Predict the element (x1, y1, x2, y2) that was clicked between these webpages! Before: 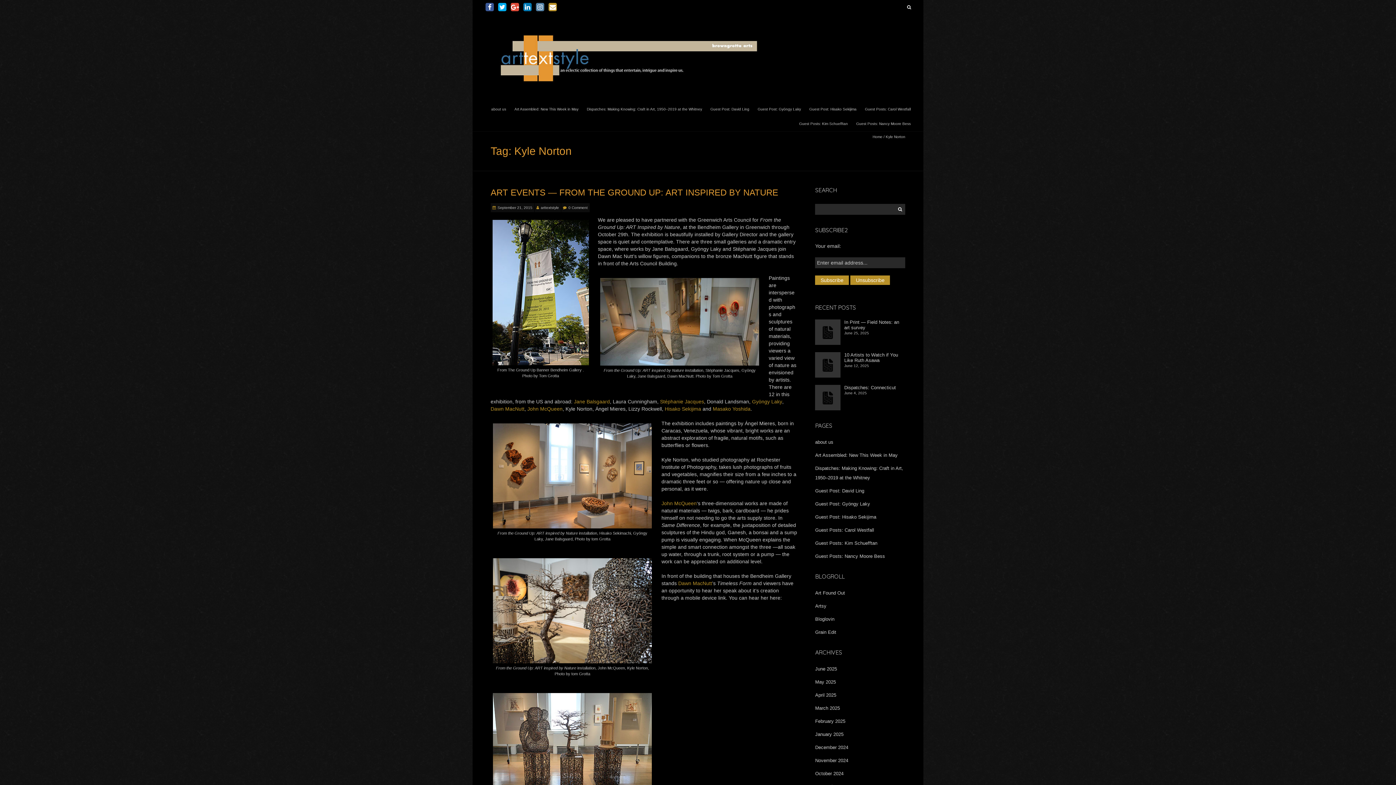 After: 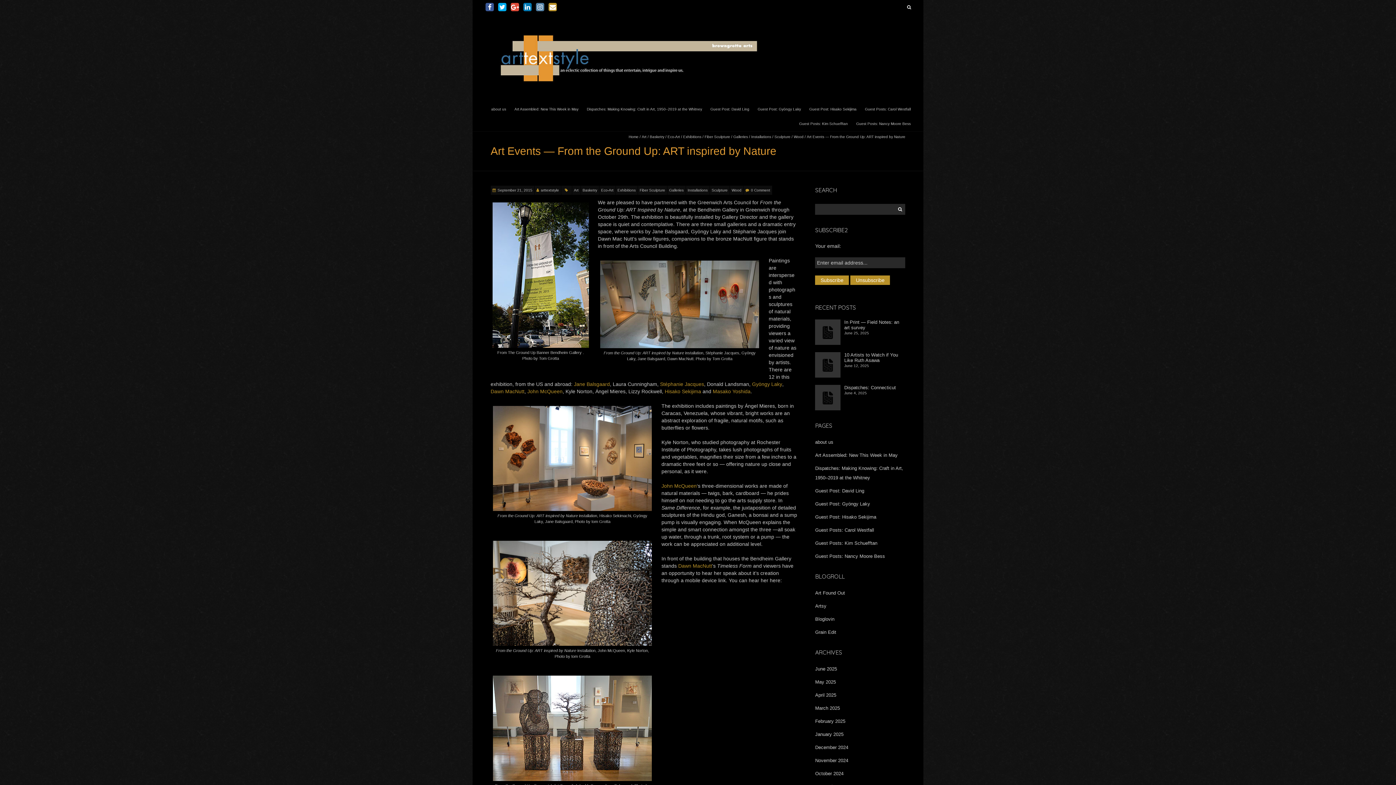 Action: bbox: (490, 187, 778, 197) label: ART EVENTS — FROM THE GROUND UP: ART INSPIRED BY NATURE